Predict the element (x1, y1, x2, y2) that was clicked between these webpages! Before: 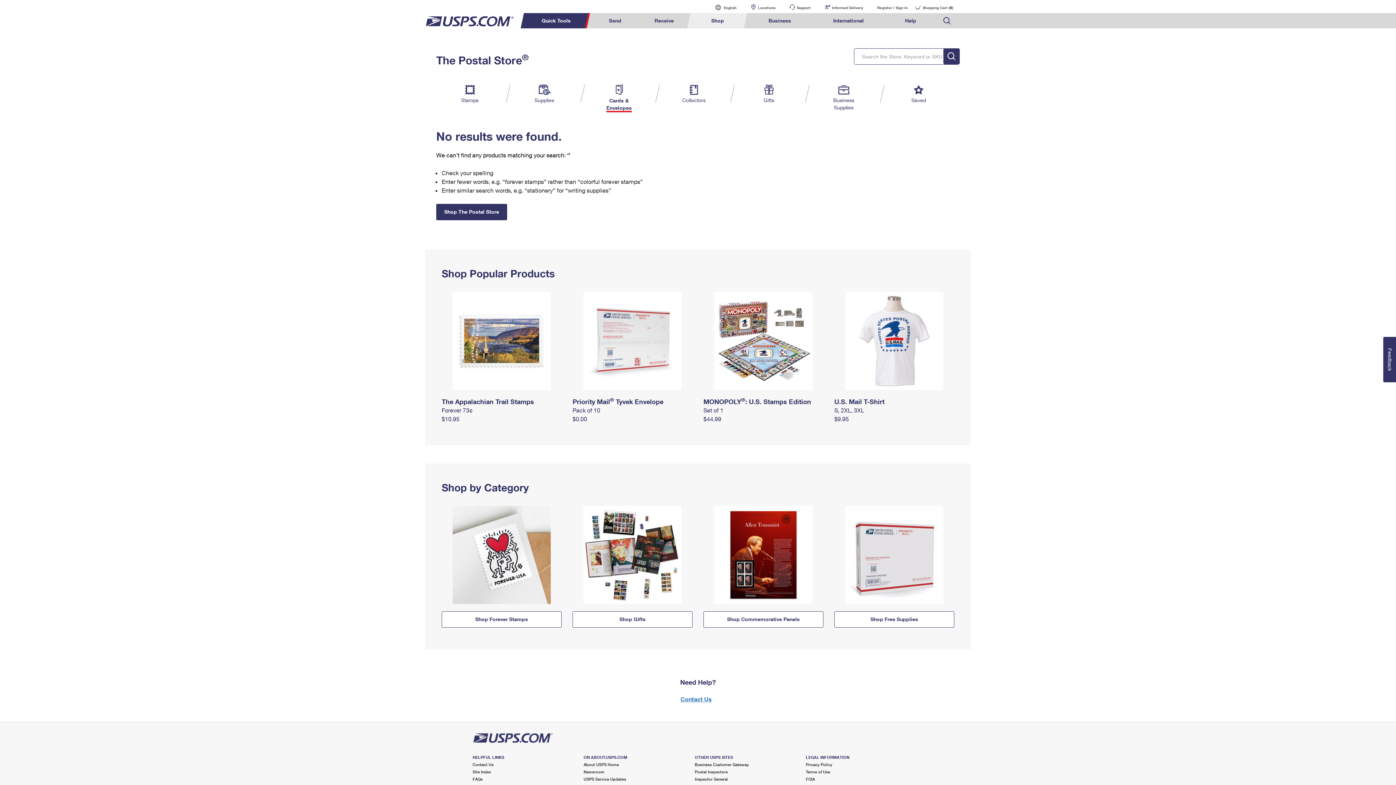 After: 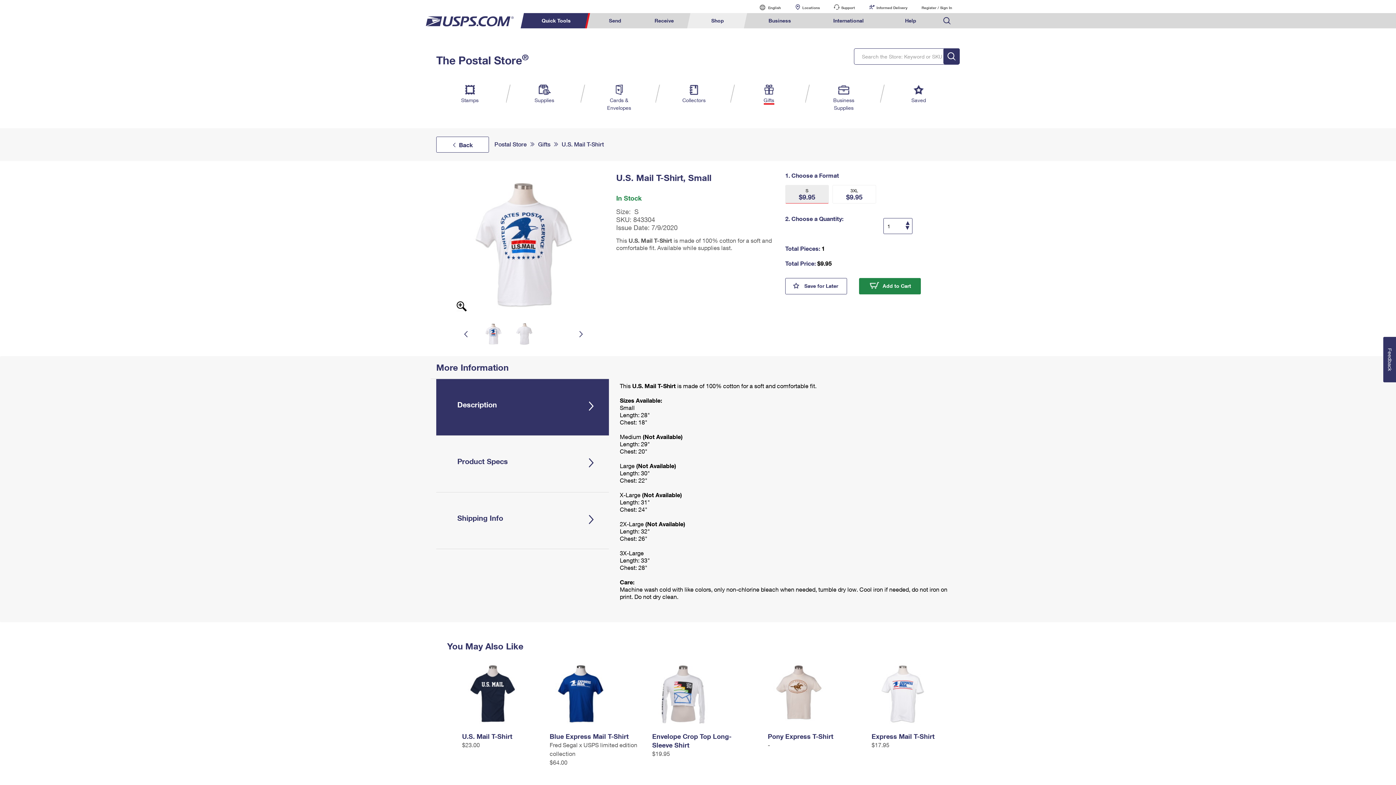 Action: bbox: (834, 338, 954, 342)